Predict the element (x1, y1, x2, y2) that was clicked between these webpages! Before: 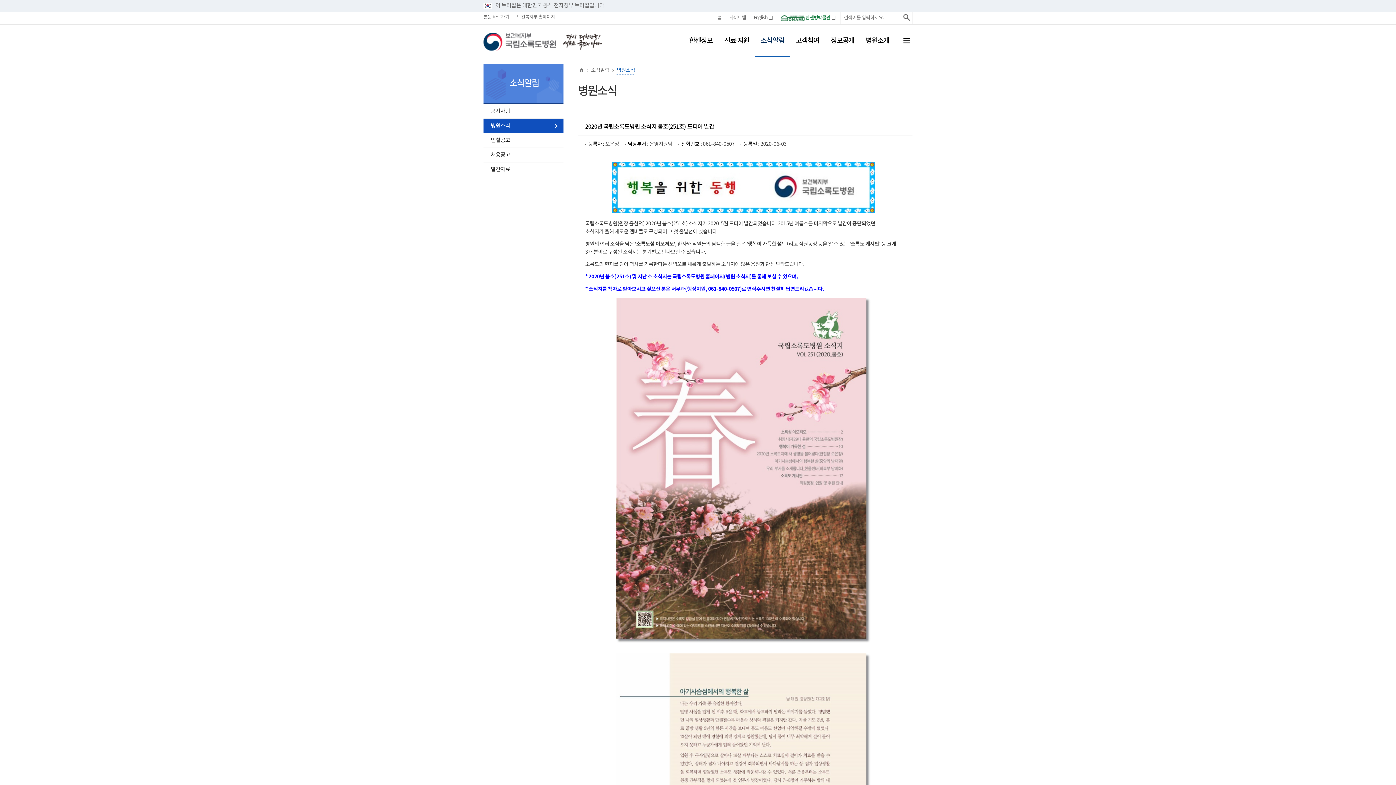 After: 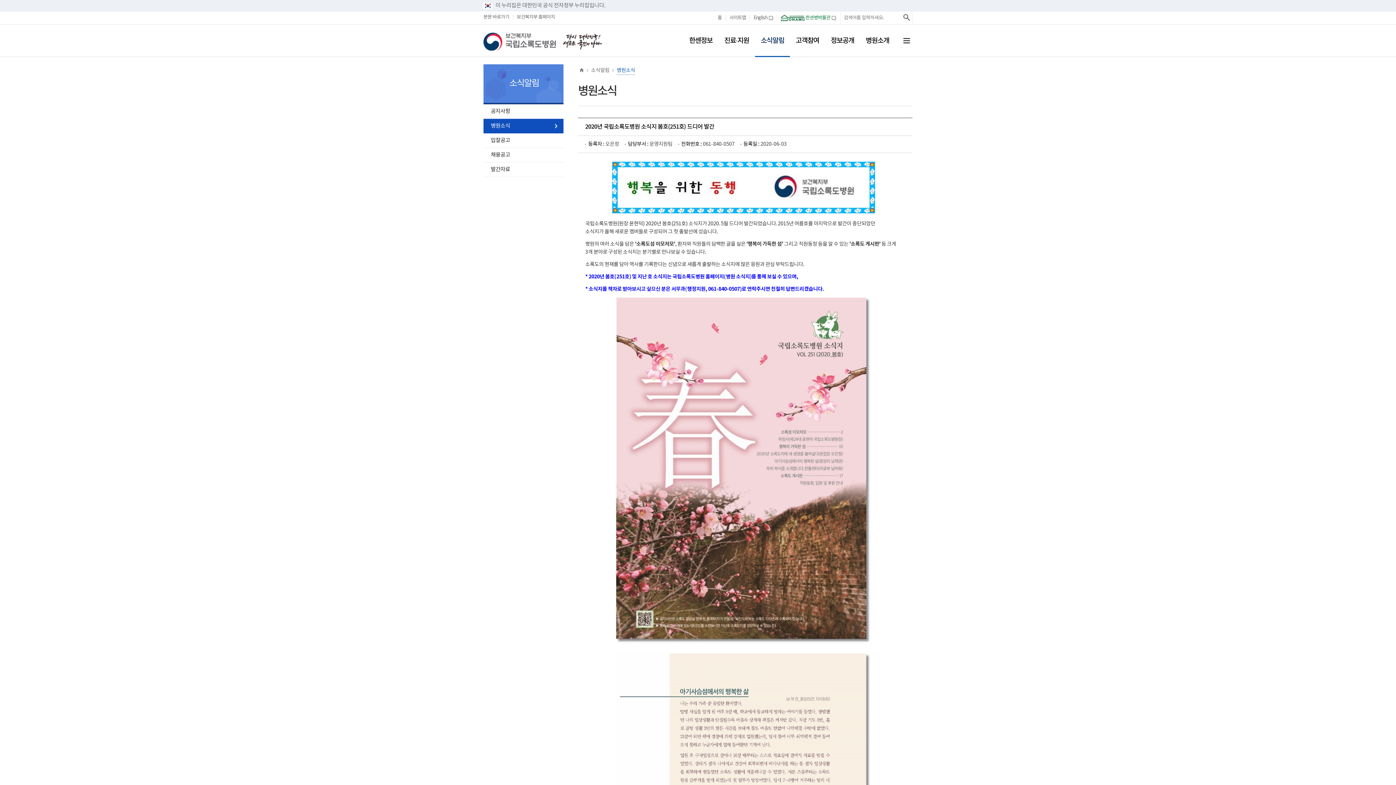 Action: label: 보건복지부 홈페이지 bbox: (516, 14, 555, 20)